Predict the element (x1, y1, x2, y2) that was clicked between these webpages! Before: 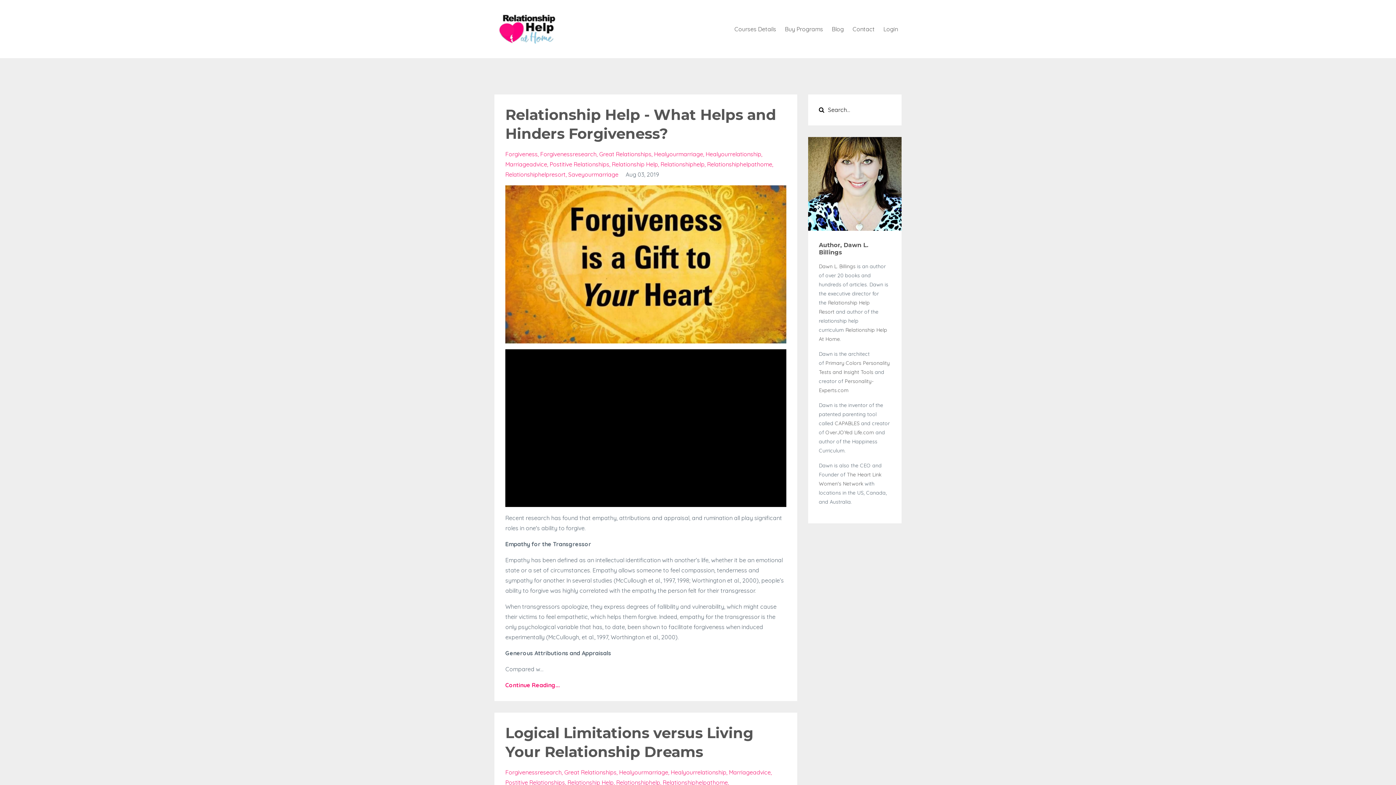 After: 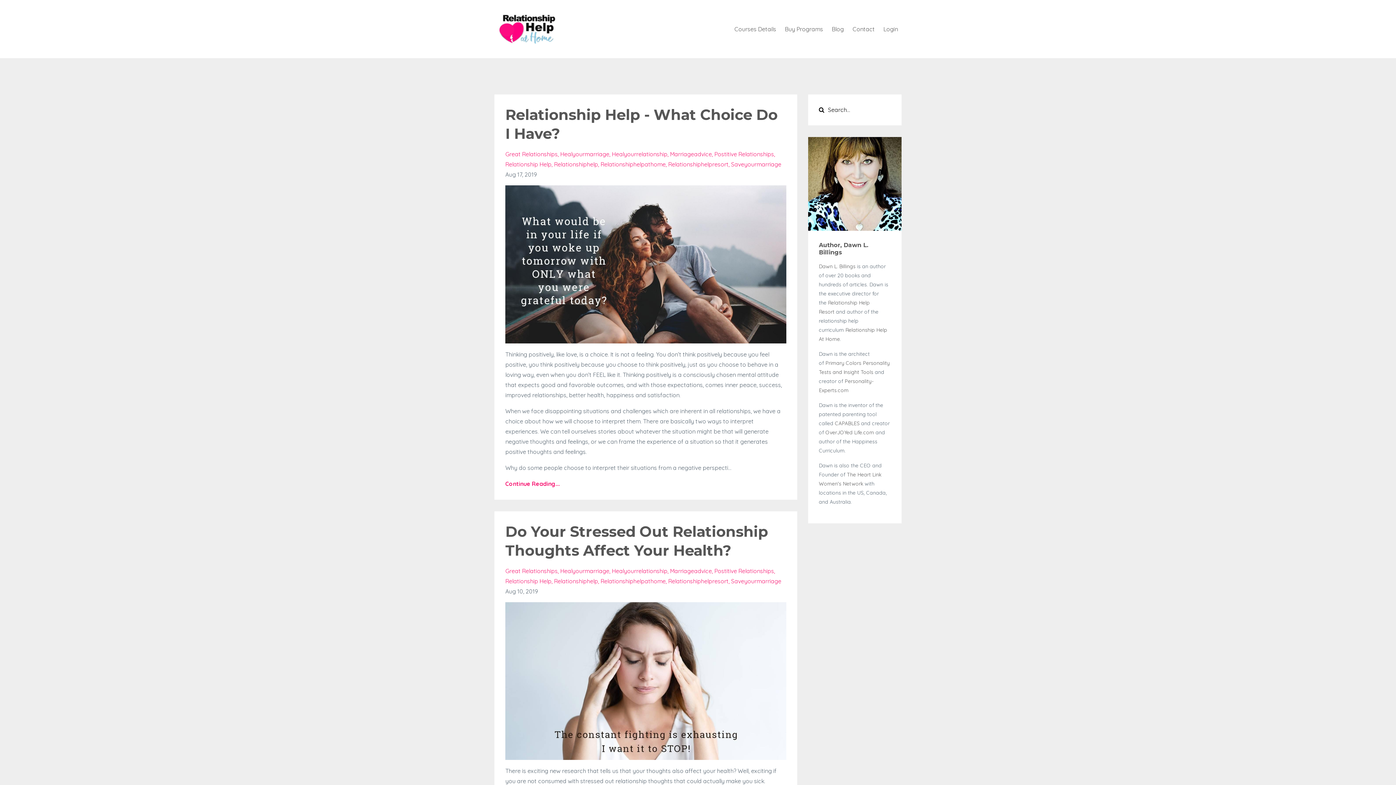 Action: bbox: (505, 160, 549, 168) label: Marriageadvice